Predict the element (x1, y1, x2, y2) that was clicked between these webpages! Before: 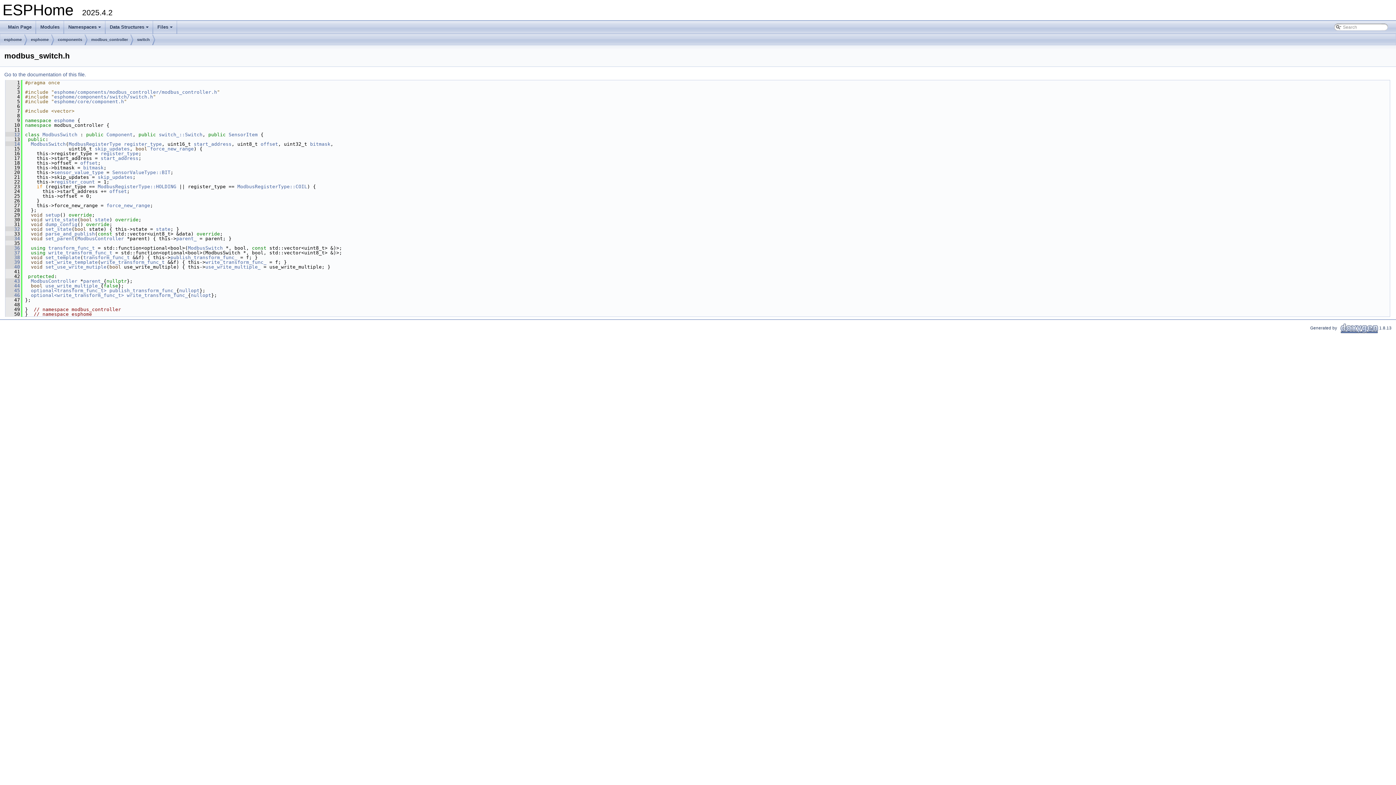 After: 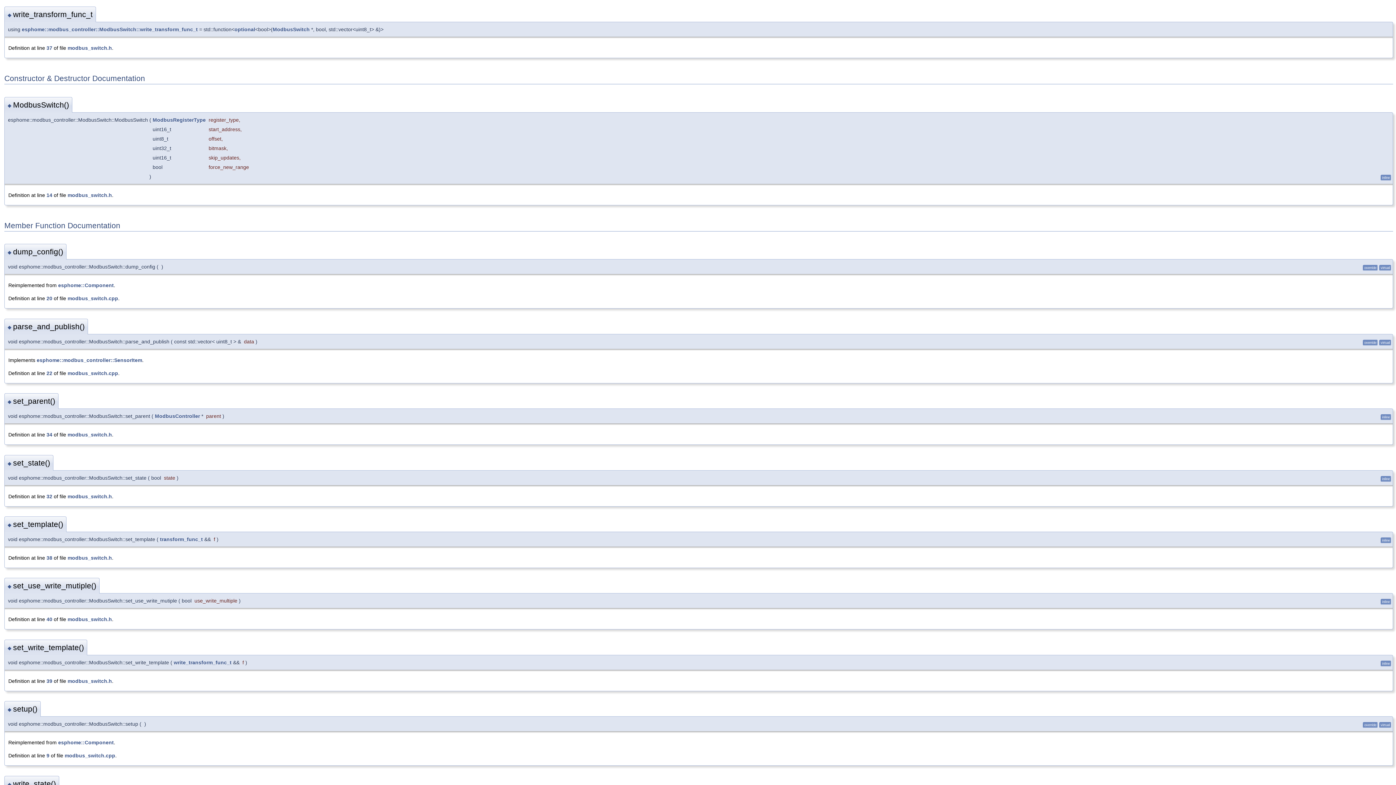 Action: bbox: (48, 250, 112, 255) label: write_transform_func_t